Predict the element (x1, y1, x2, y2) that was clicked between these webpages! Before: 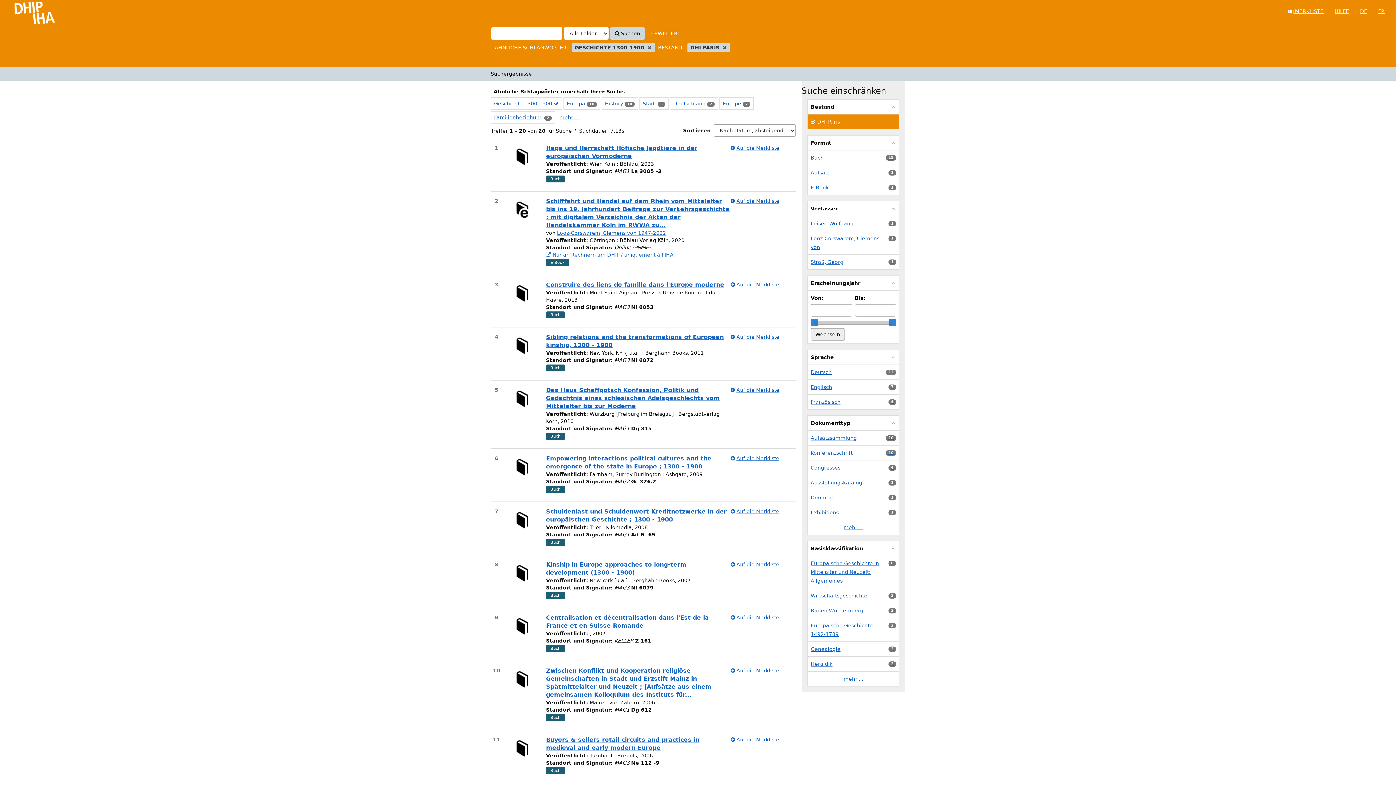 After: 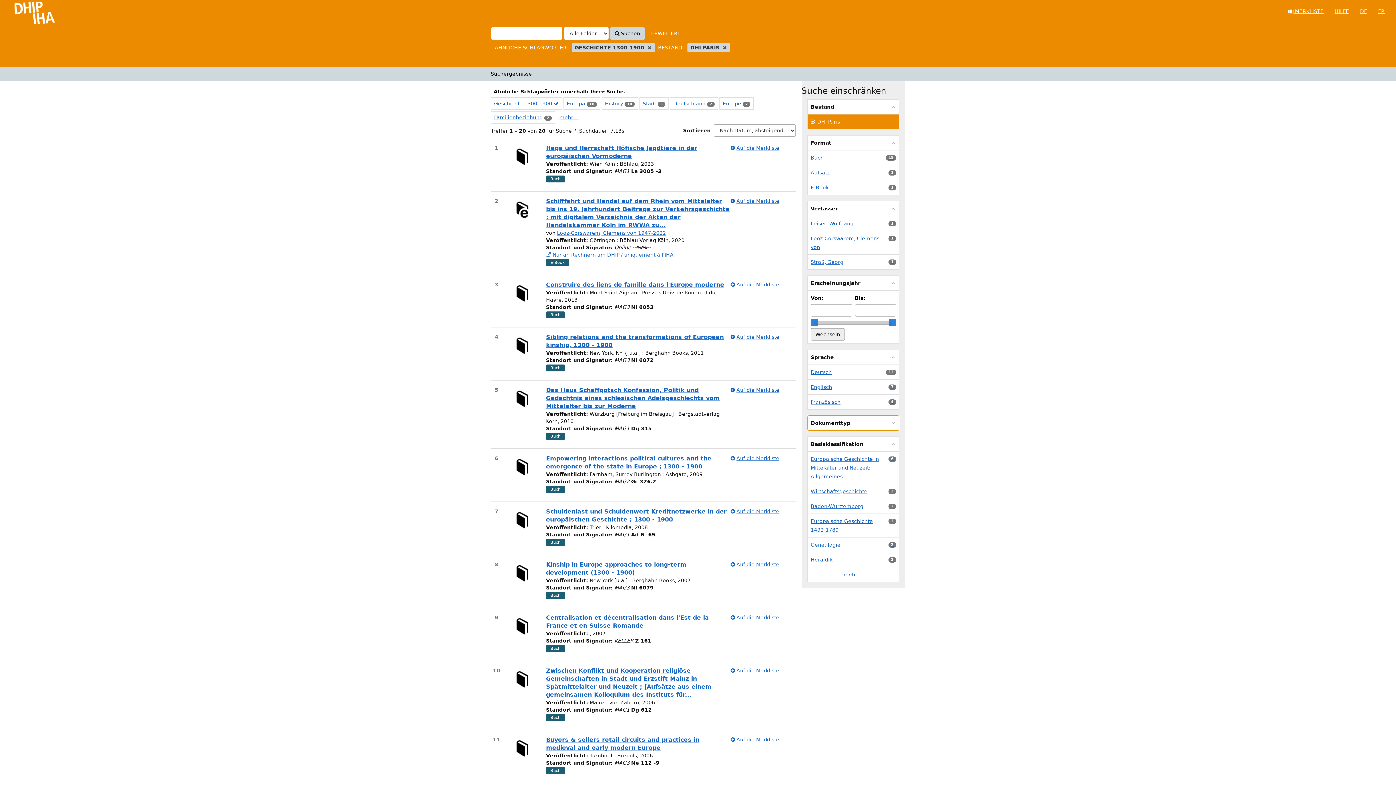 Action: bbox: (807, 279, 899, 294) label: Dokumenttyp